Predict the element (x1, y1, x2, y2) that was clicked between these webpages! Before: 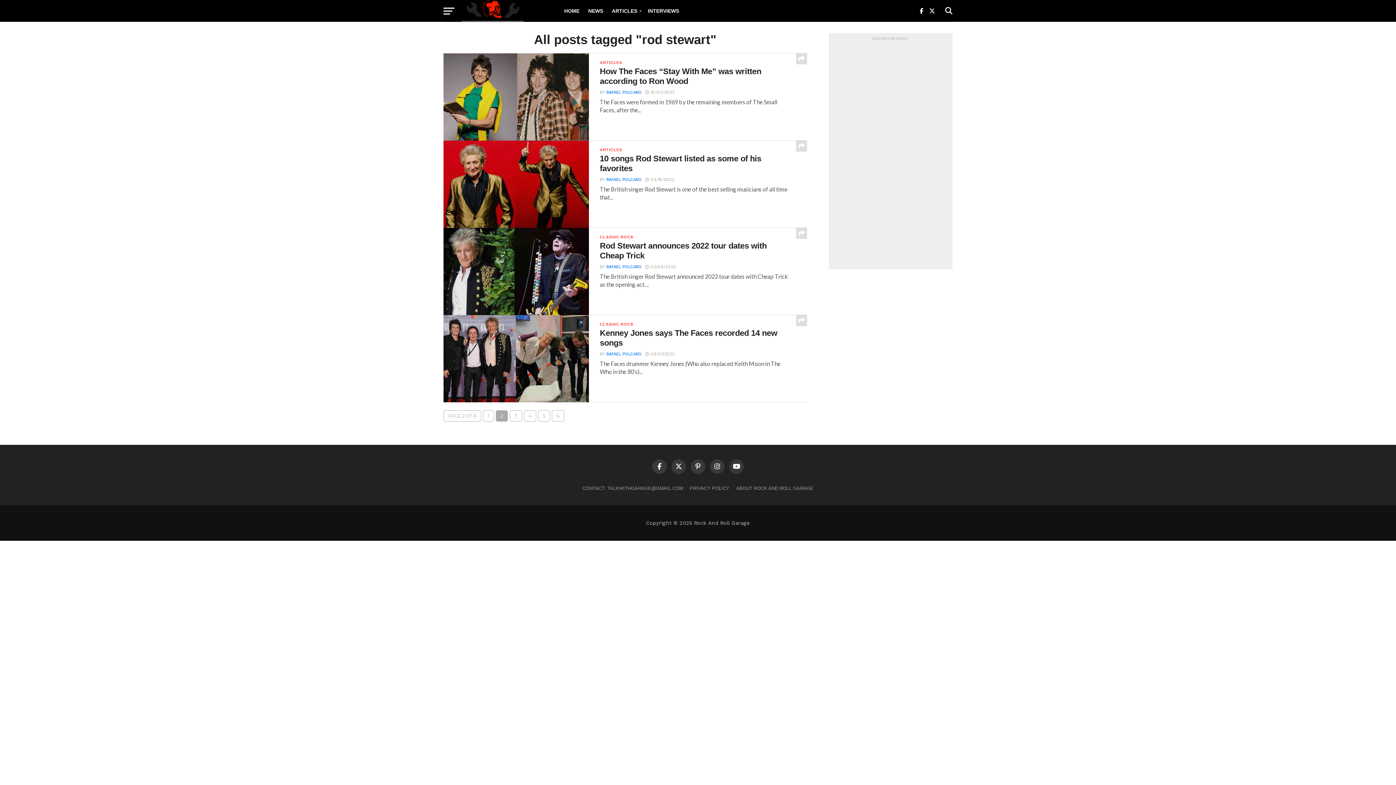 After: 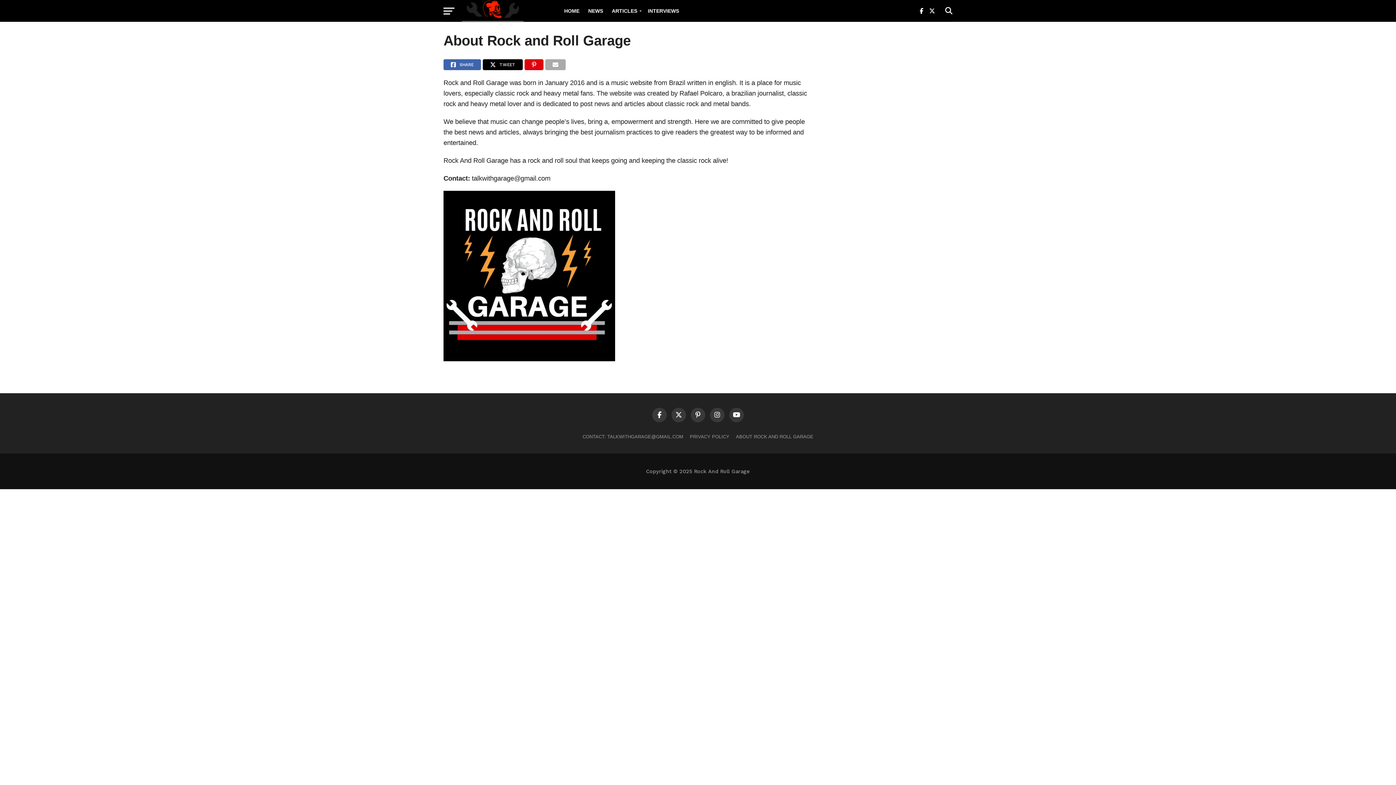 Action: bbox: (736, 485, 813, 491) label: ABOUT ROCK AND ROLL GARAGE